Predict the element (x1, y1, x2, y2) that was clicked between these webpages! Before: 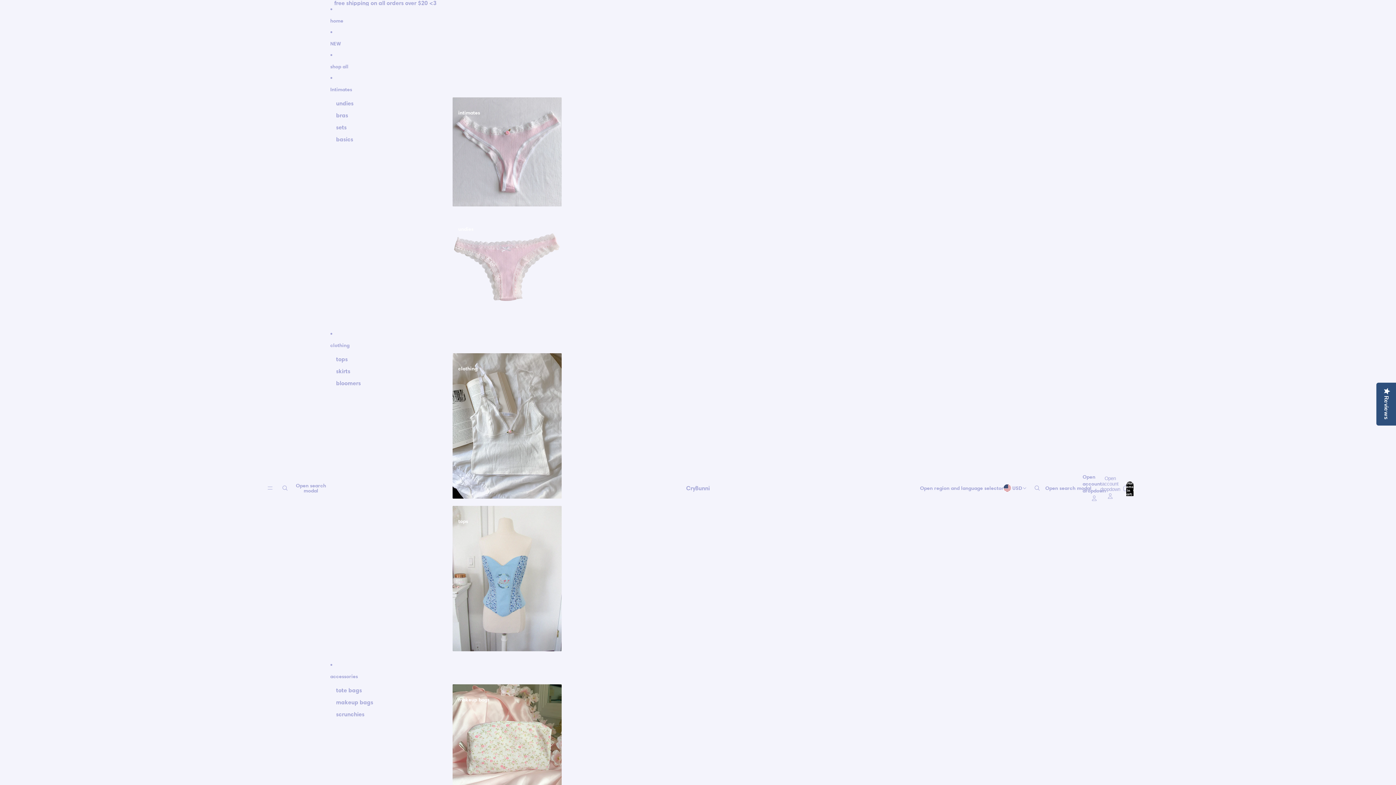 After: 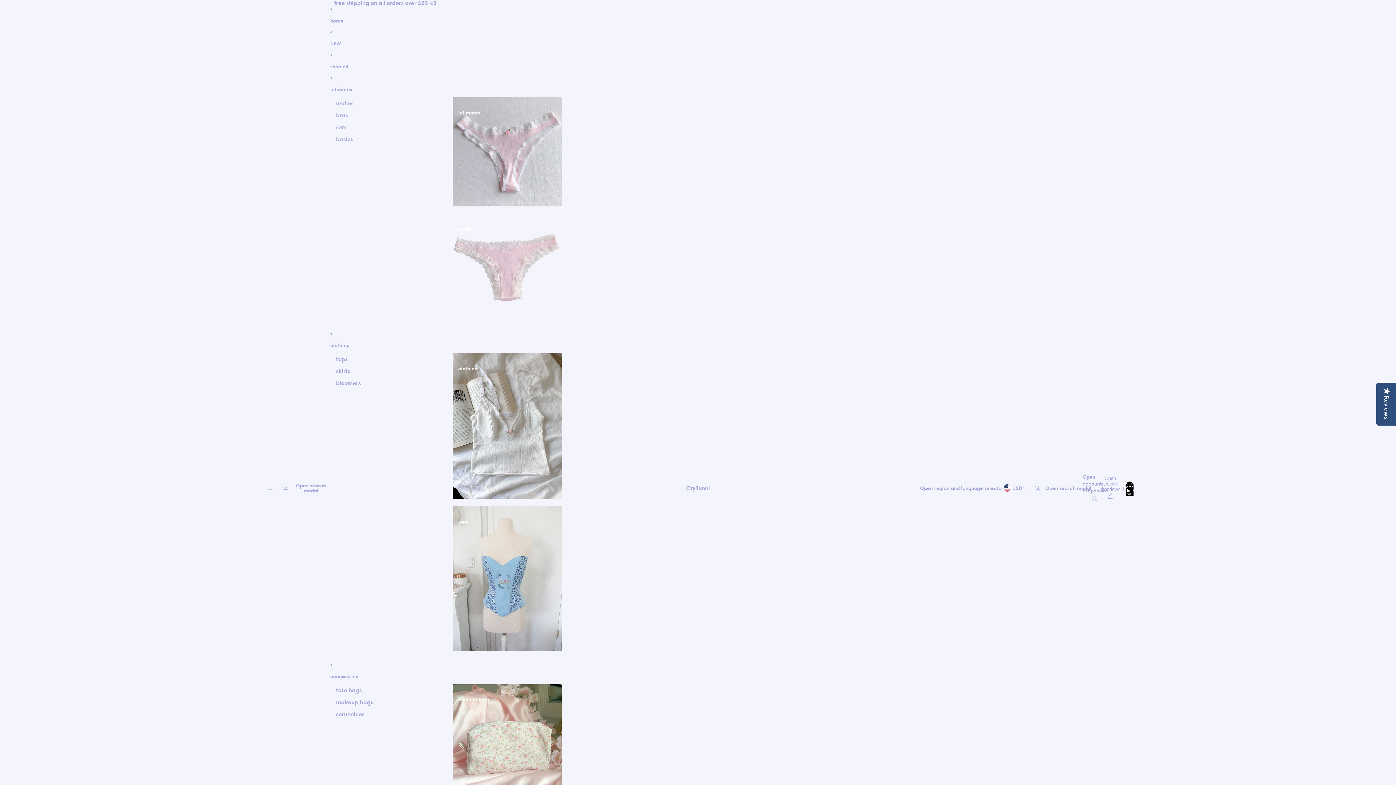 Action: label: scrunchies bbox: (336, 708, 364, 720)